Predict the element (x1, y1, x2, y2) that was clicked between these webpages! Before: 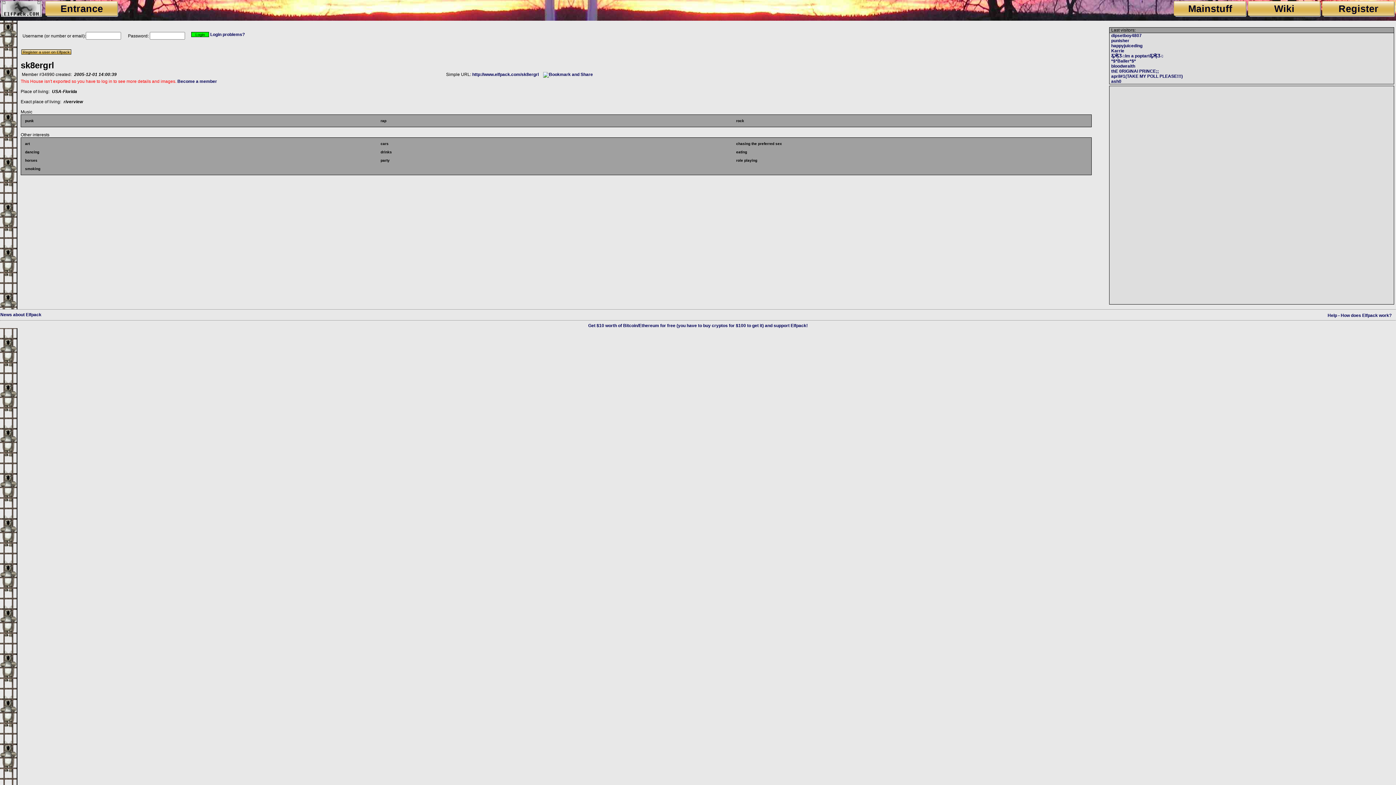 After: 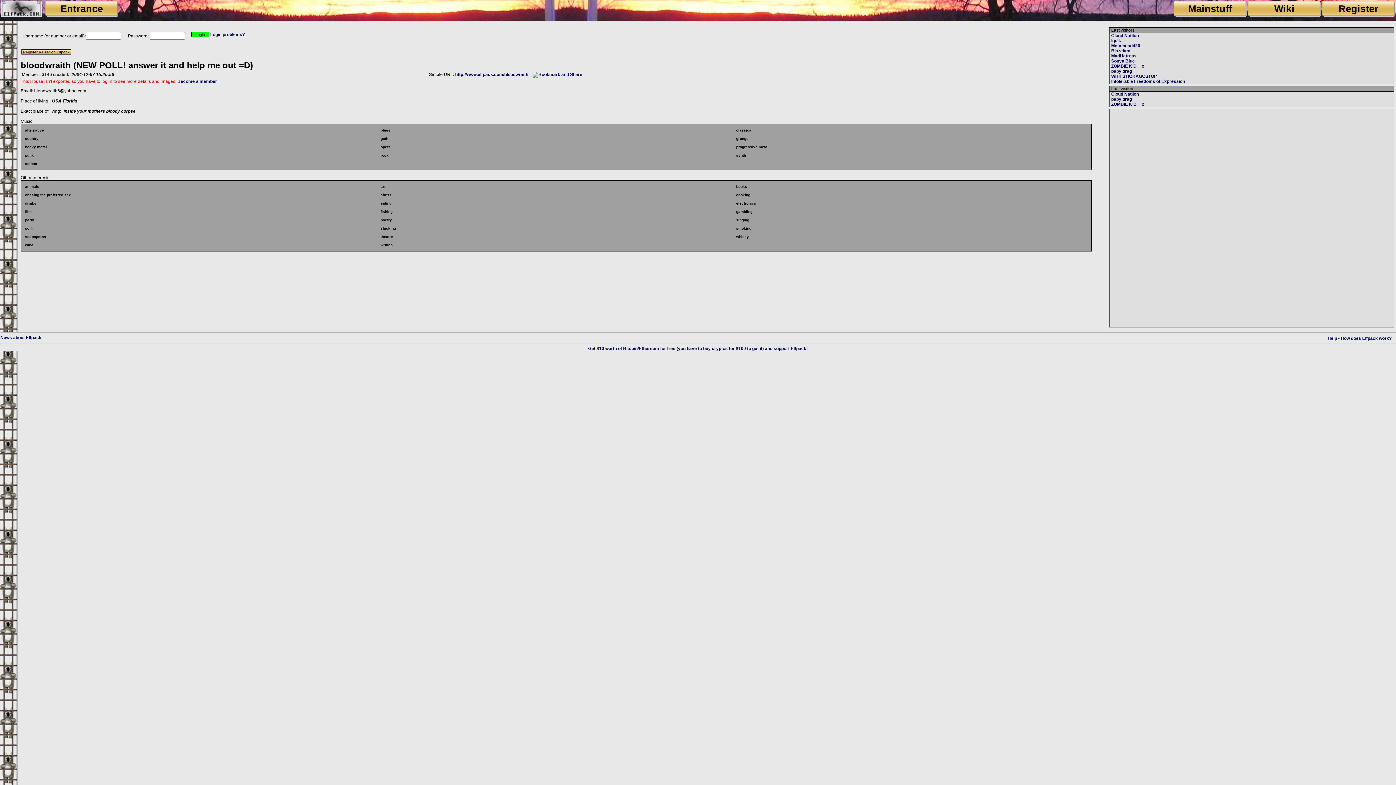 Action: bbox: (1111, 63, 1135, 68) label: bloodwraith